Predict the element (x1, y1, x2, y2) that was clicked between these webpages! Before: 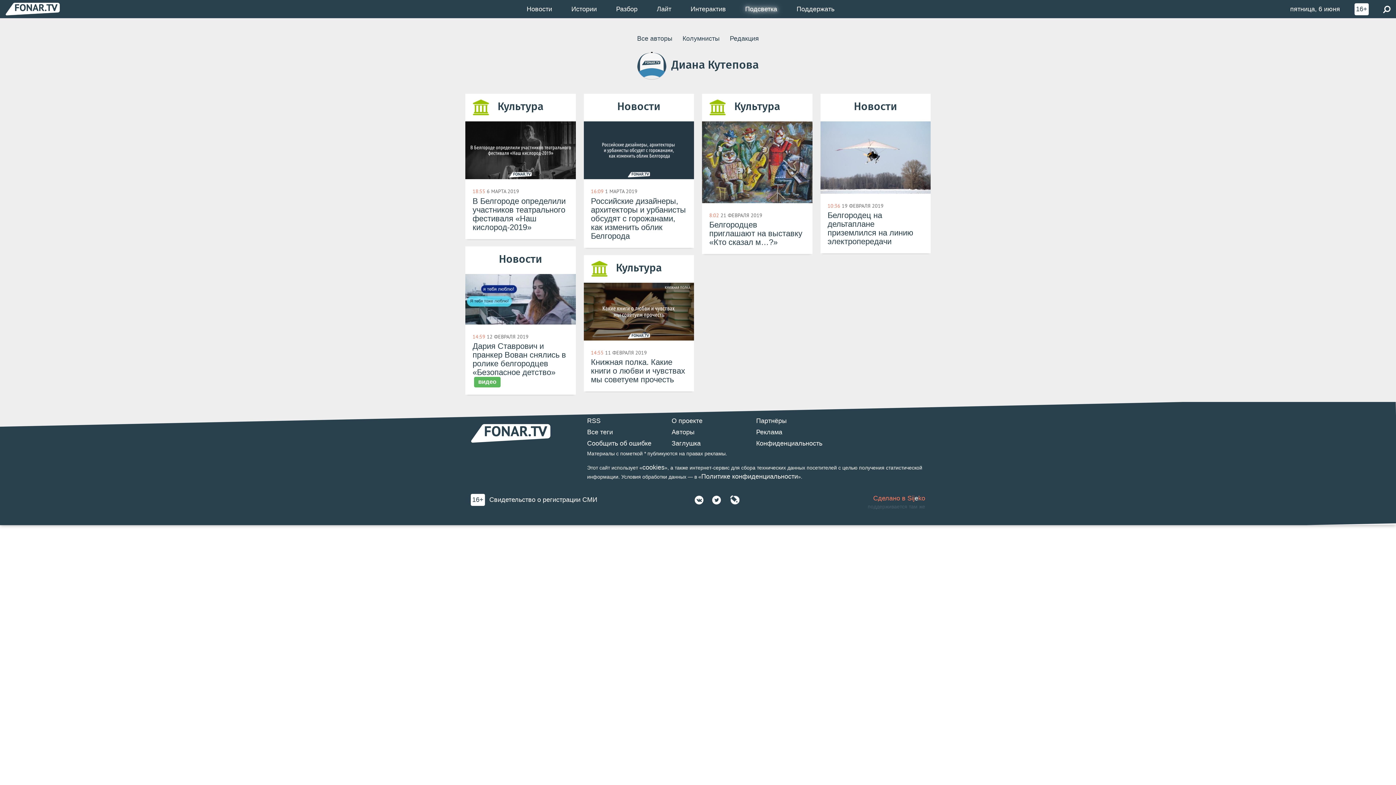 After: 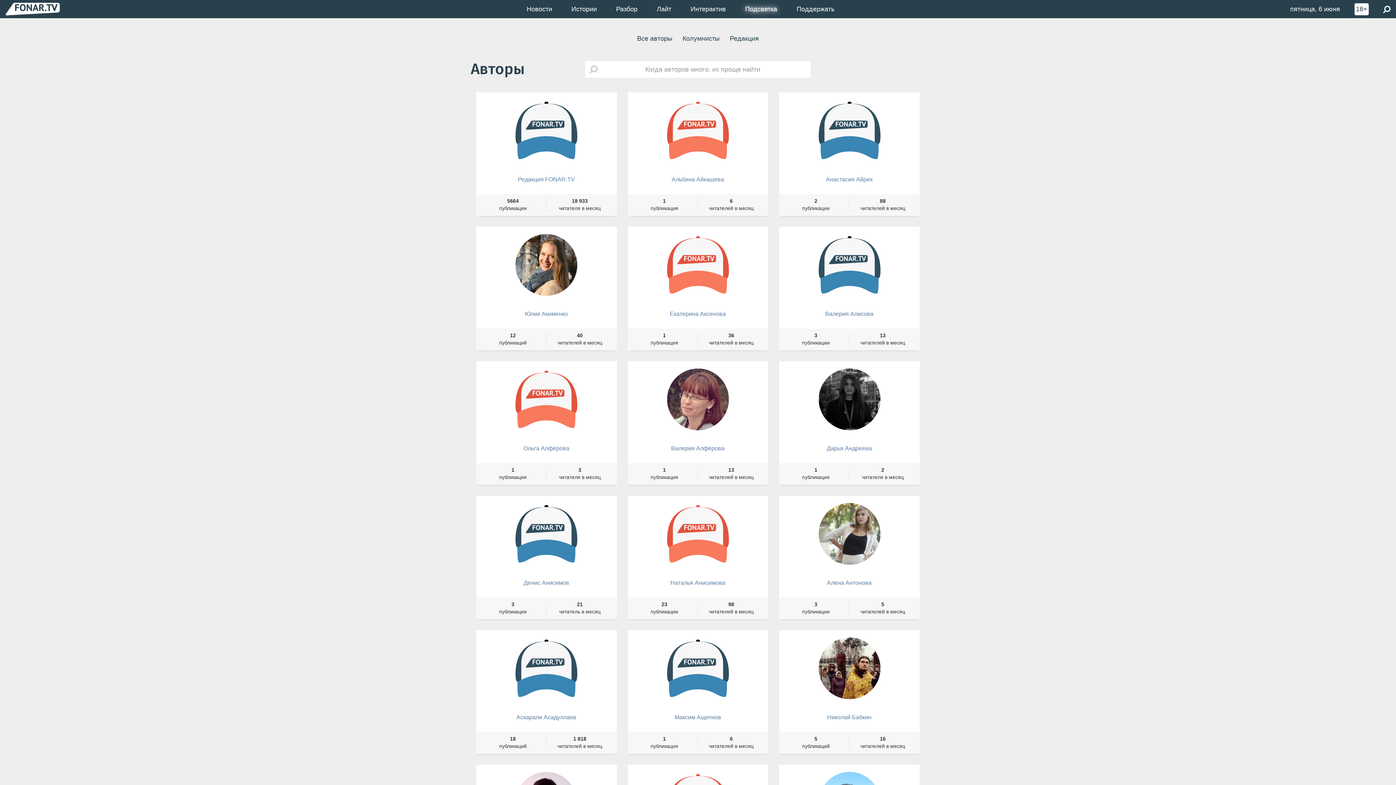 Action: bbox: (632, 32, 676, 44) label: Все авторы